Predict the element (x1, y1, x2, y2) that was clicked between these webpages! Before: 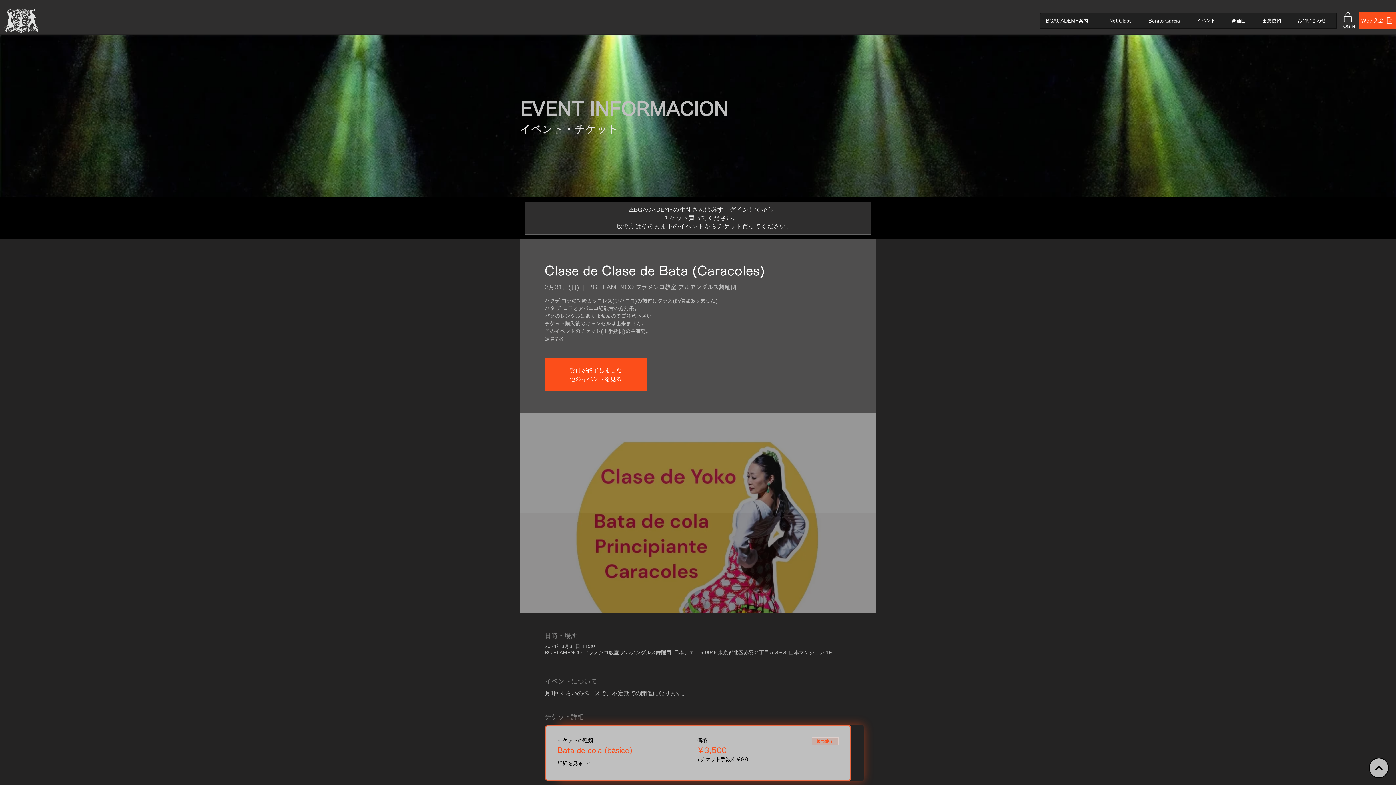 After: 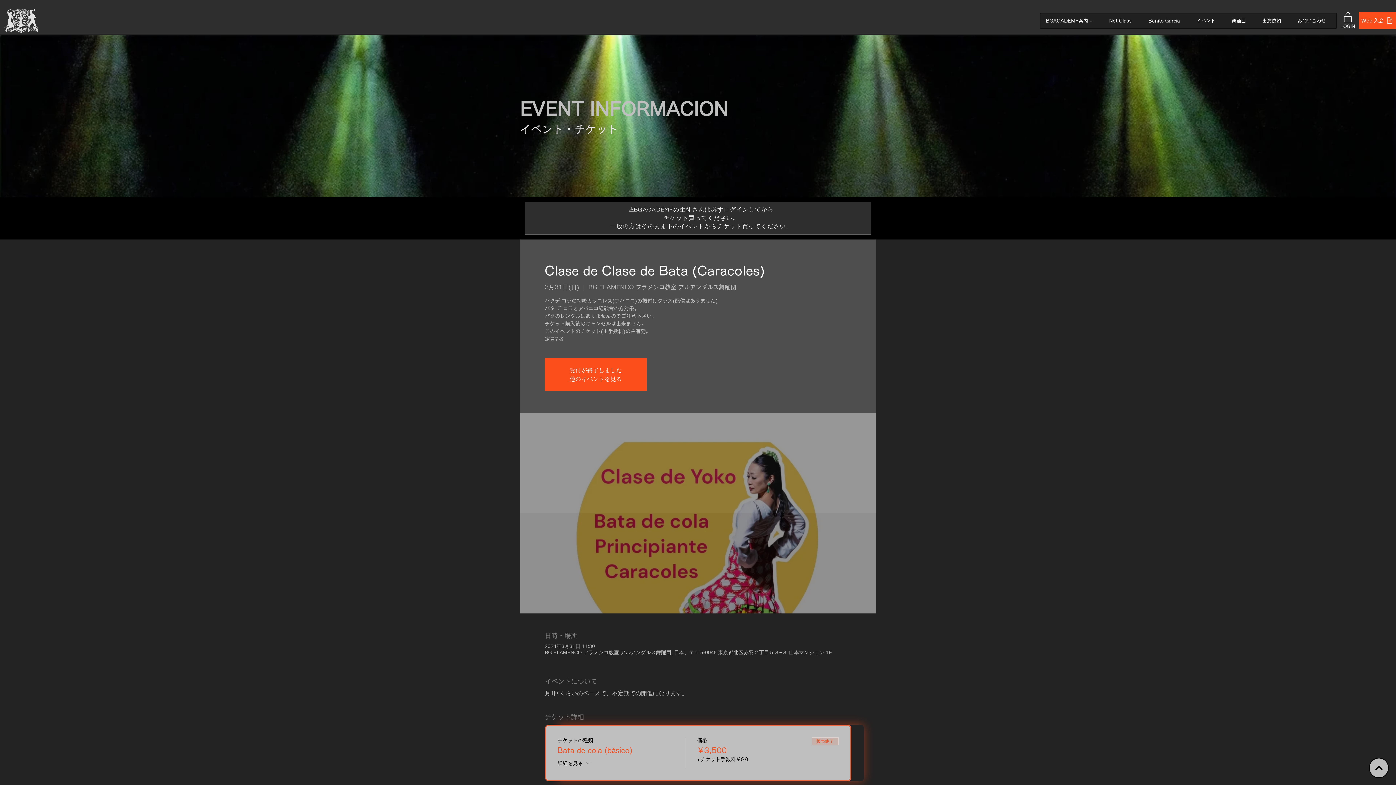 Action: bbox: (1040, 13, 1103, 28) label: BGACADEMY案内 +